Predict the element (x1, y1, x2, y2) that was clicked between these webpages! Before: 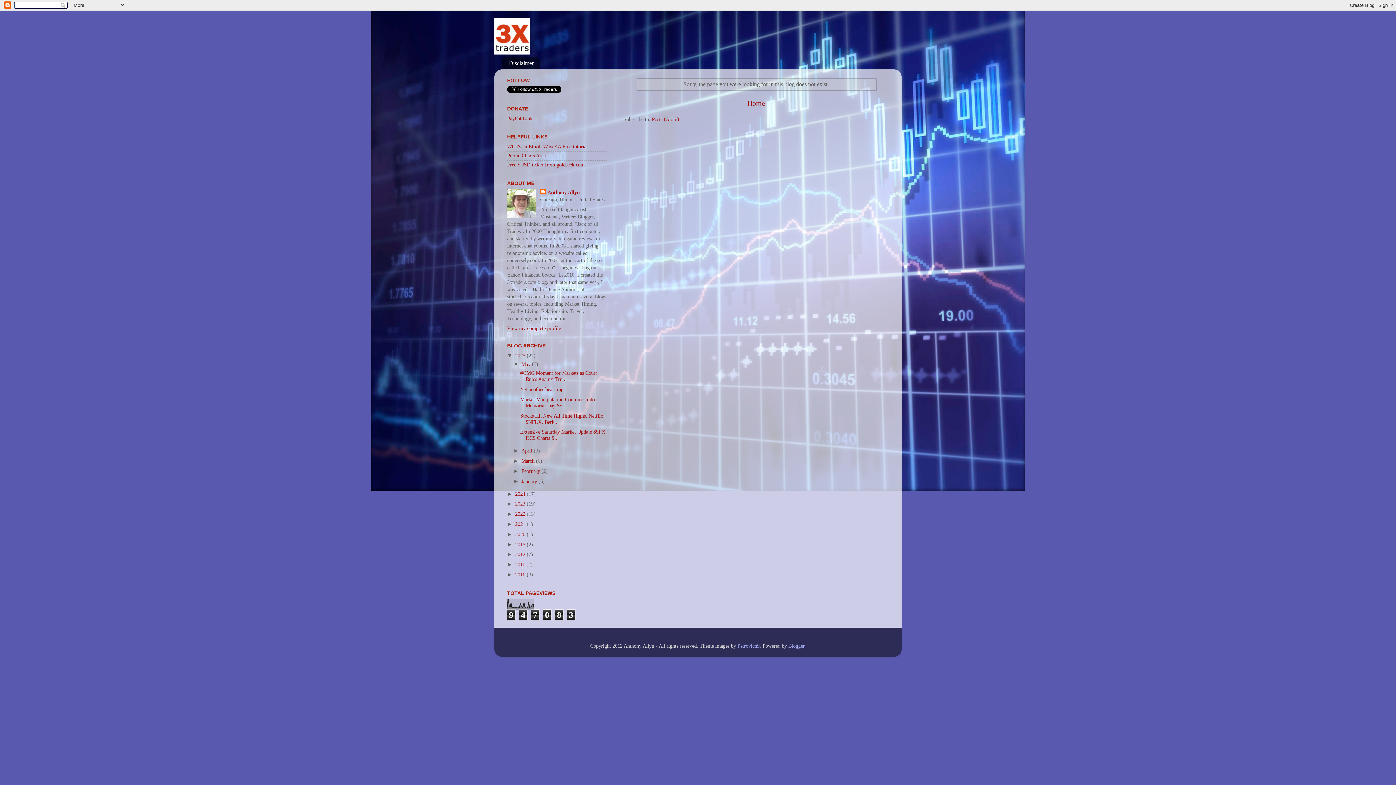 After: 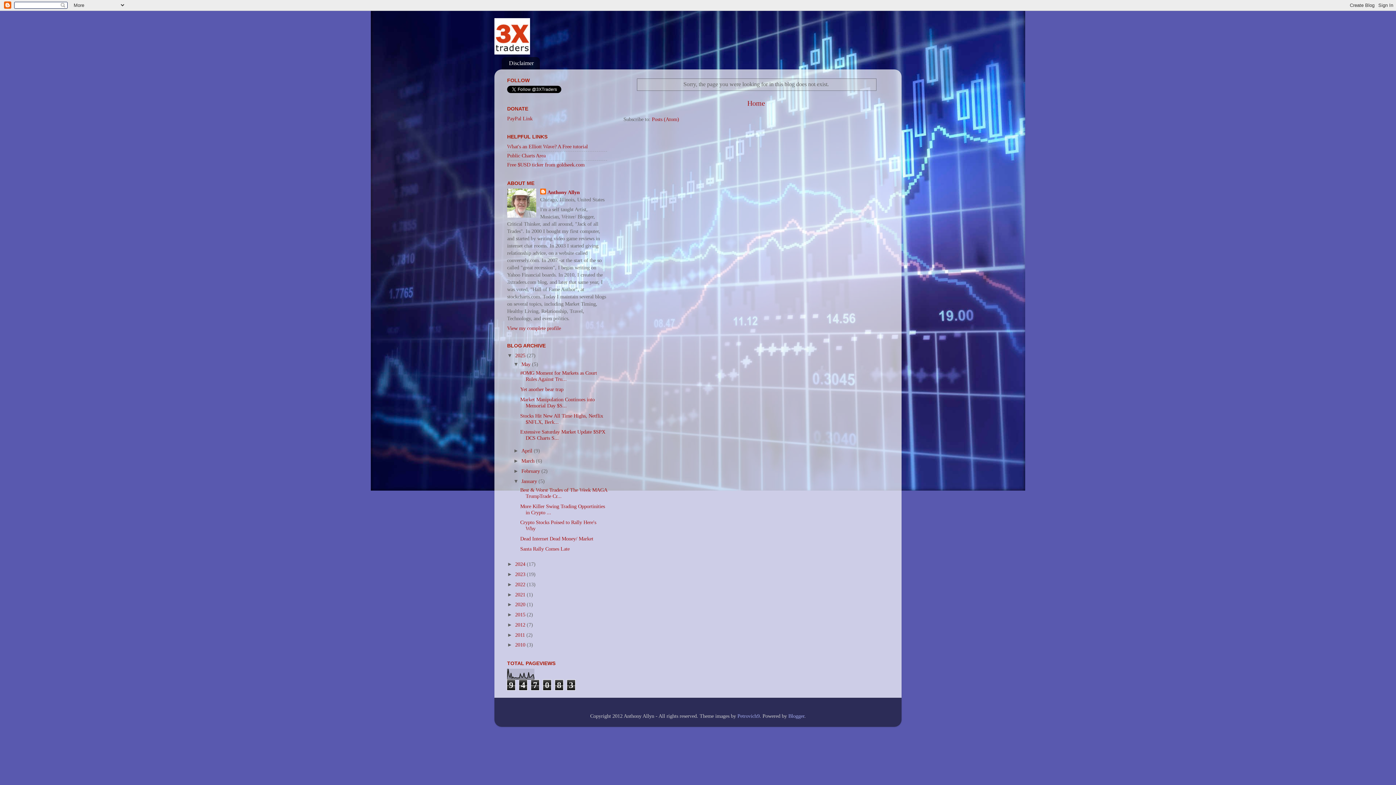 Action: bbox: (513, 478, 521, 484) label: ►  